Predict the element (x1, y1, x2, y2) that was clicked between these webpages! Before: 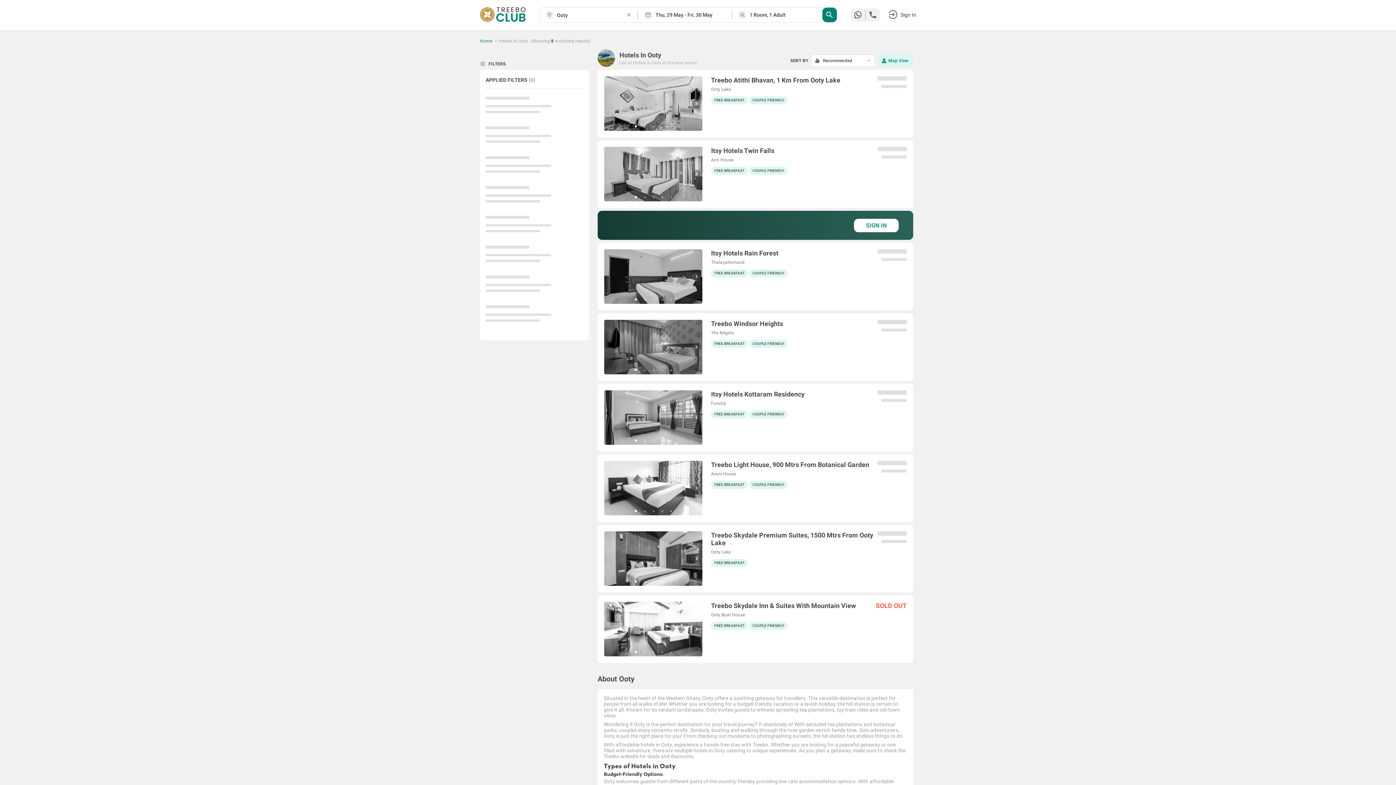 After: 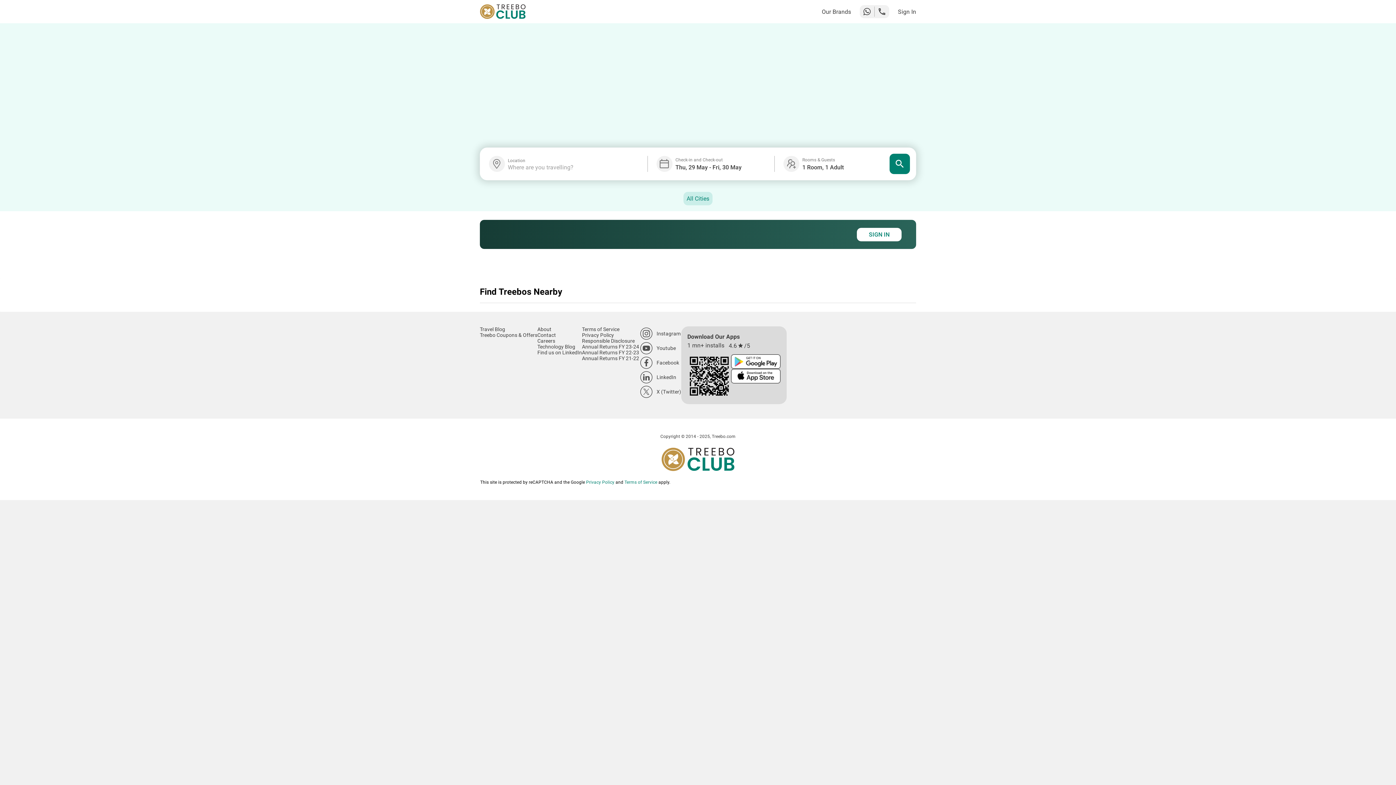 Action: bbox: (480, 38, 492, 43) label: Home